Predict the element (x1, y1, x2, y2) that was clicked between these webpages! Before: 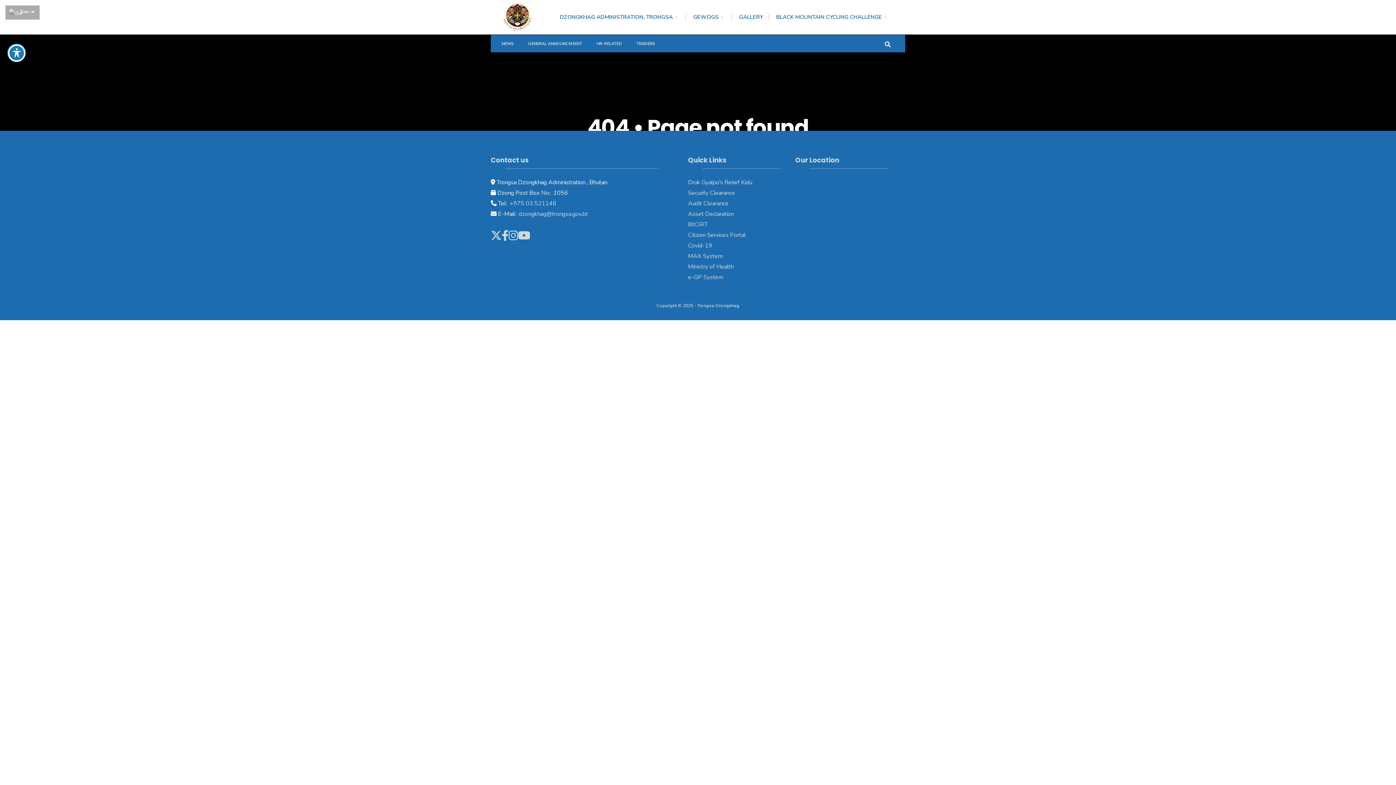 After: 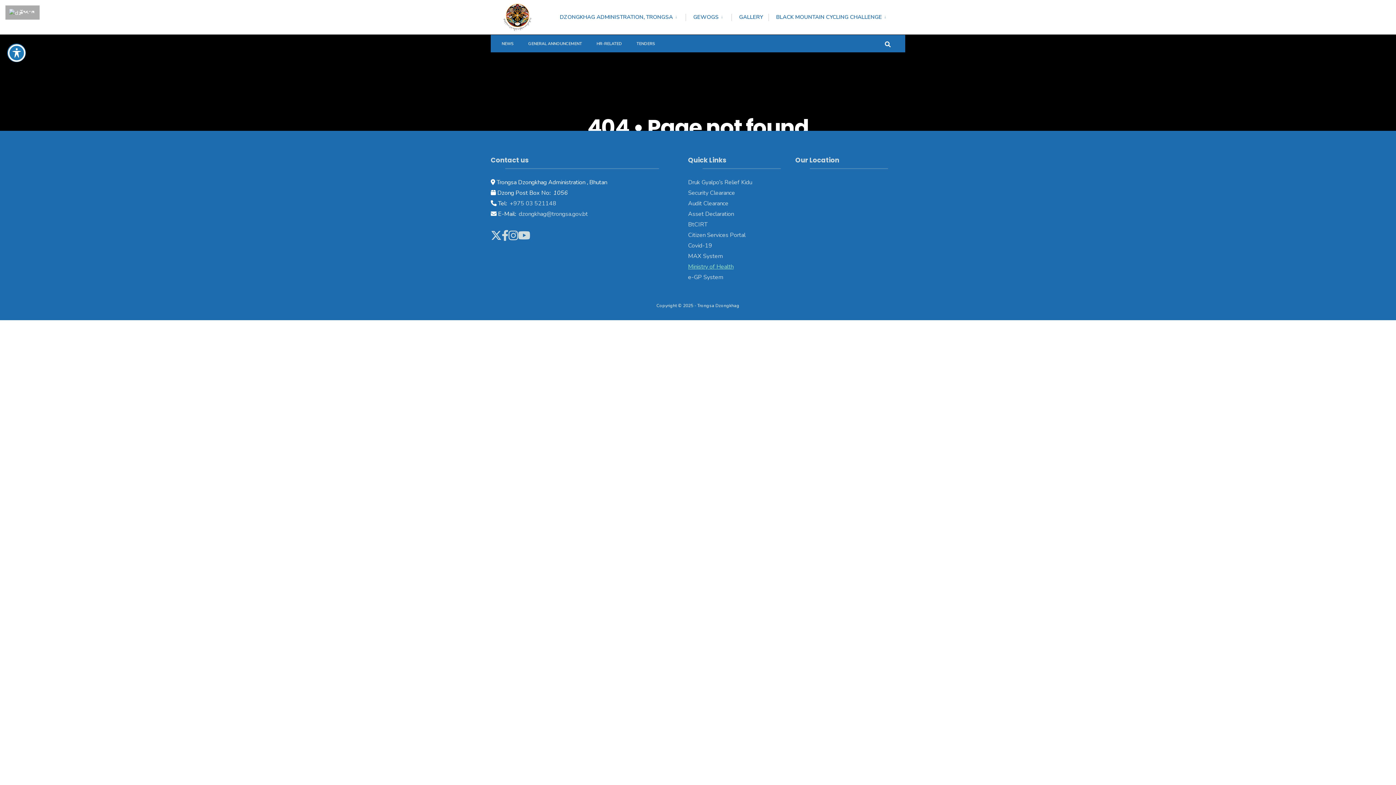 Action: bbox: (688, 262, 733, 270) label: Ministry of Health